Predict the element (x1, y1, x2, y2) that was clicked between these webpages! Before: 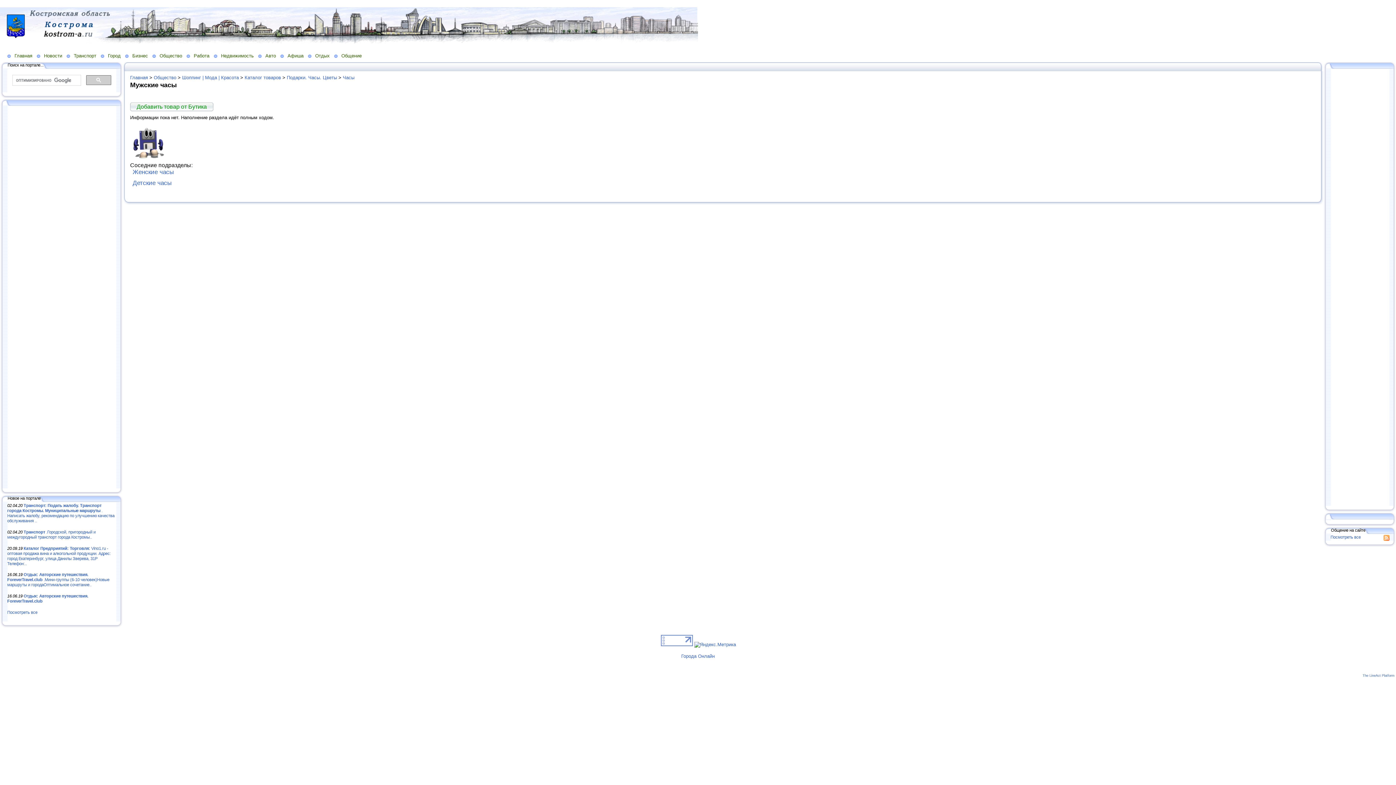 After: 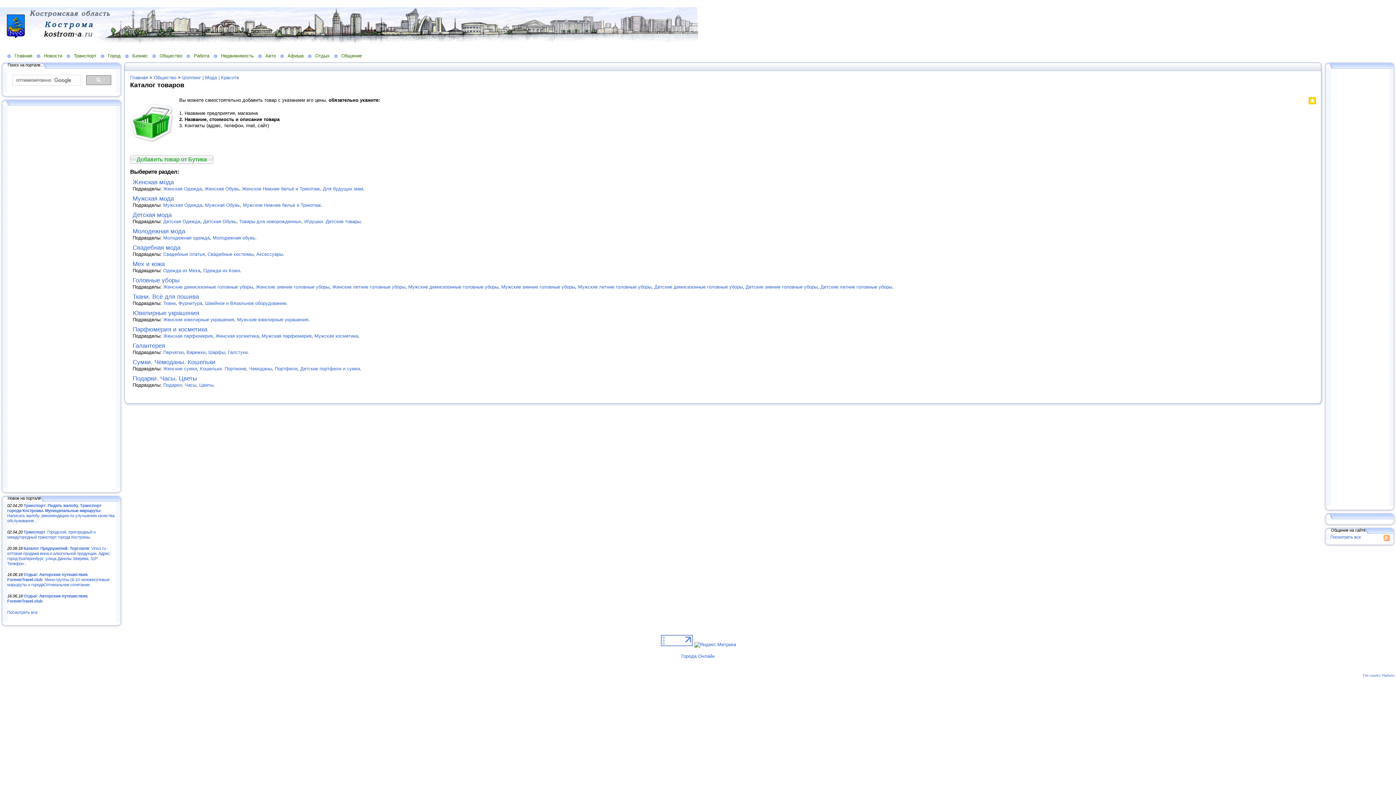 Action: bbox: (244, 74, 281, 80) label: Каталог товаров